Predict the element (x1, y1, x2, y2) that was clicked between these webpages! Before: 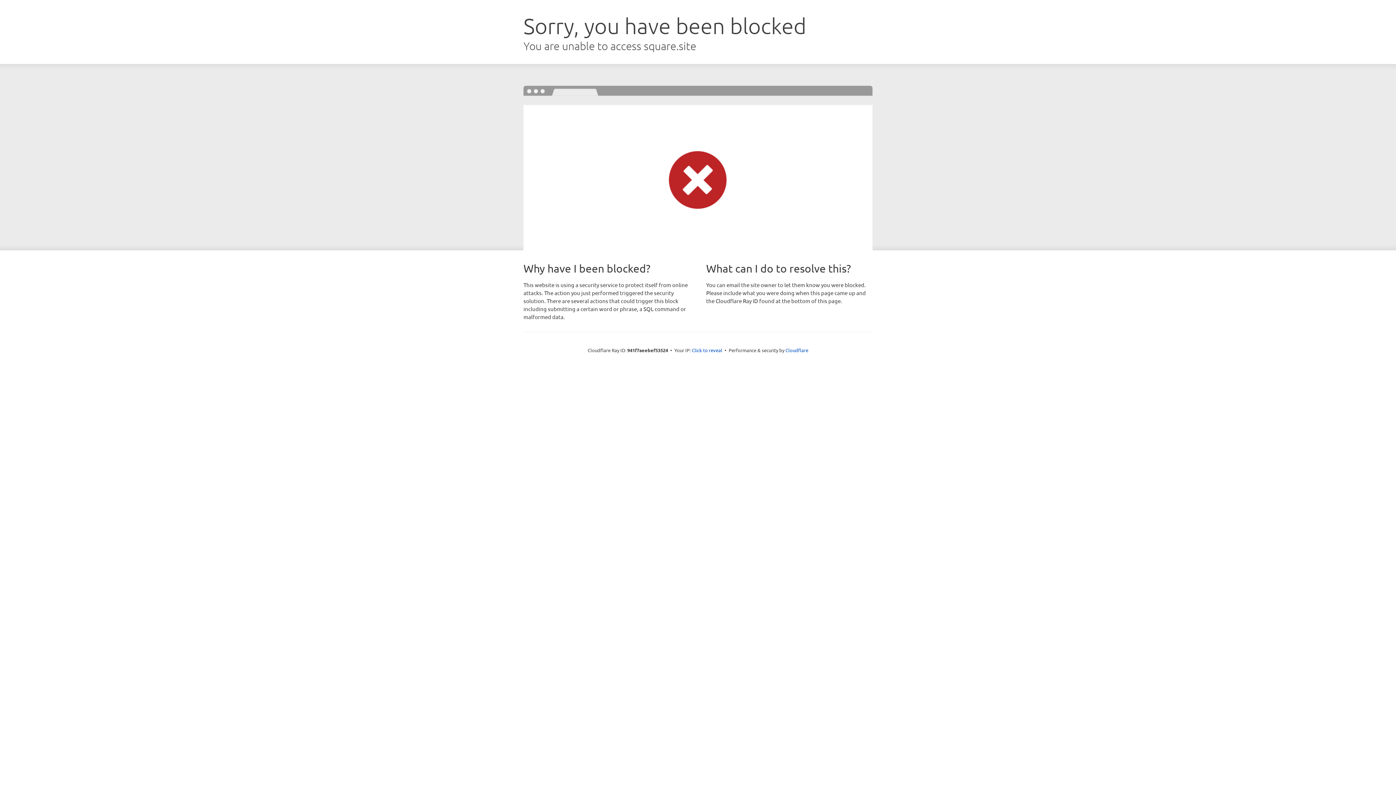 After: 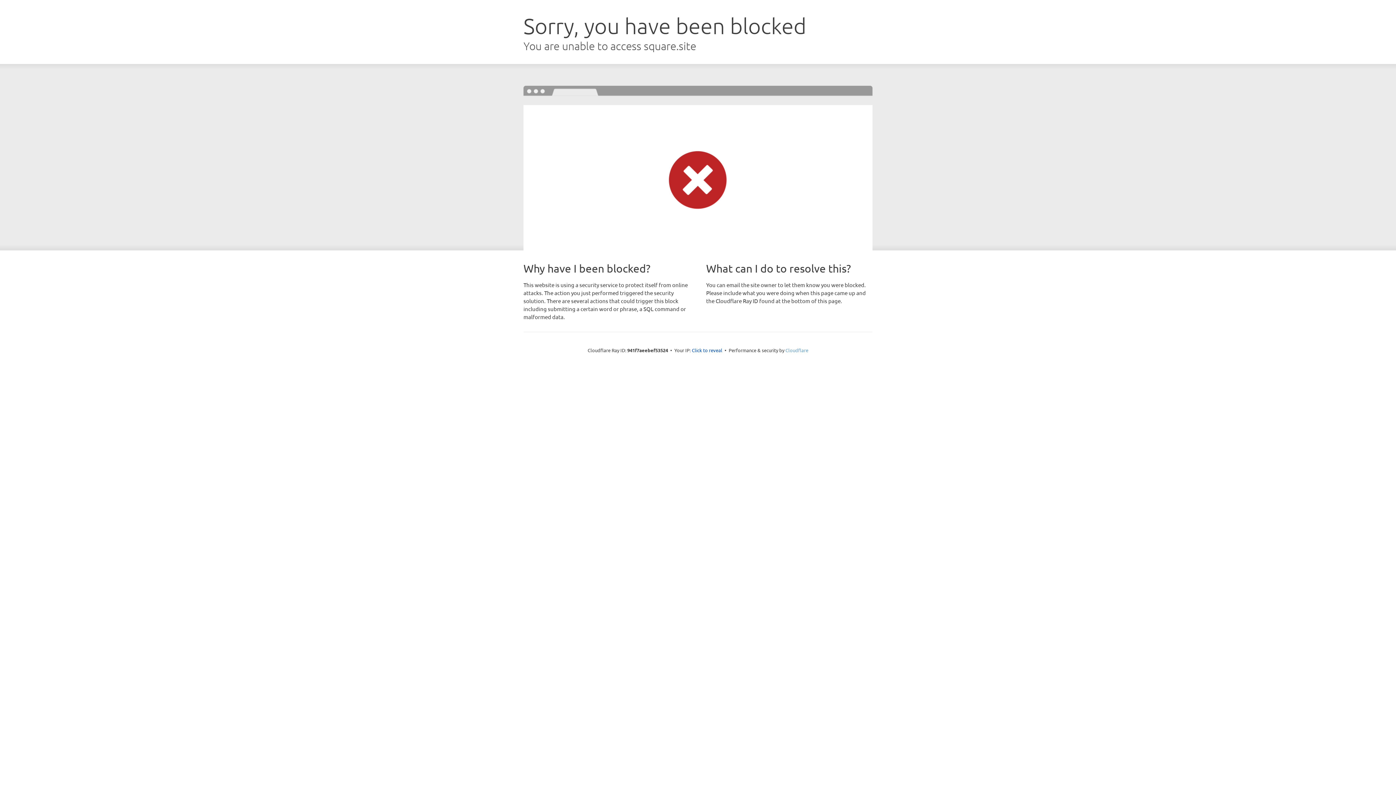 Action: label: Cloudflare bbox: (785, 347, 808, 353)